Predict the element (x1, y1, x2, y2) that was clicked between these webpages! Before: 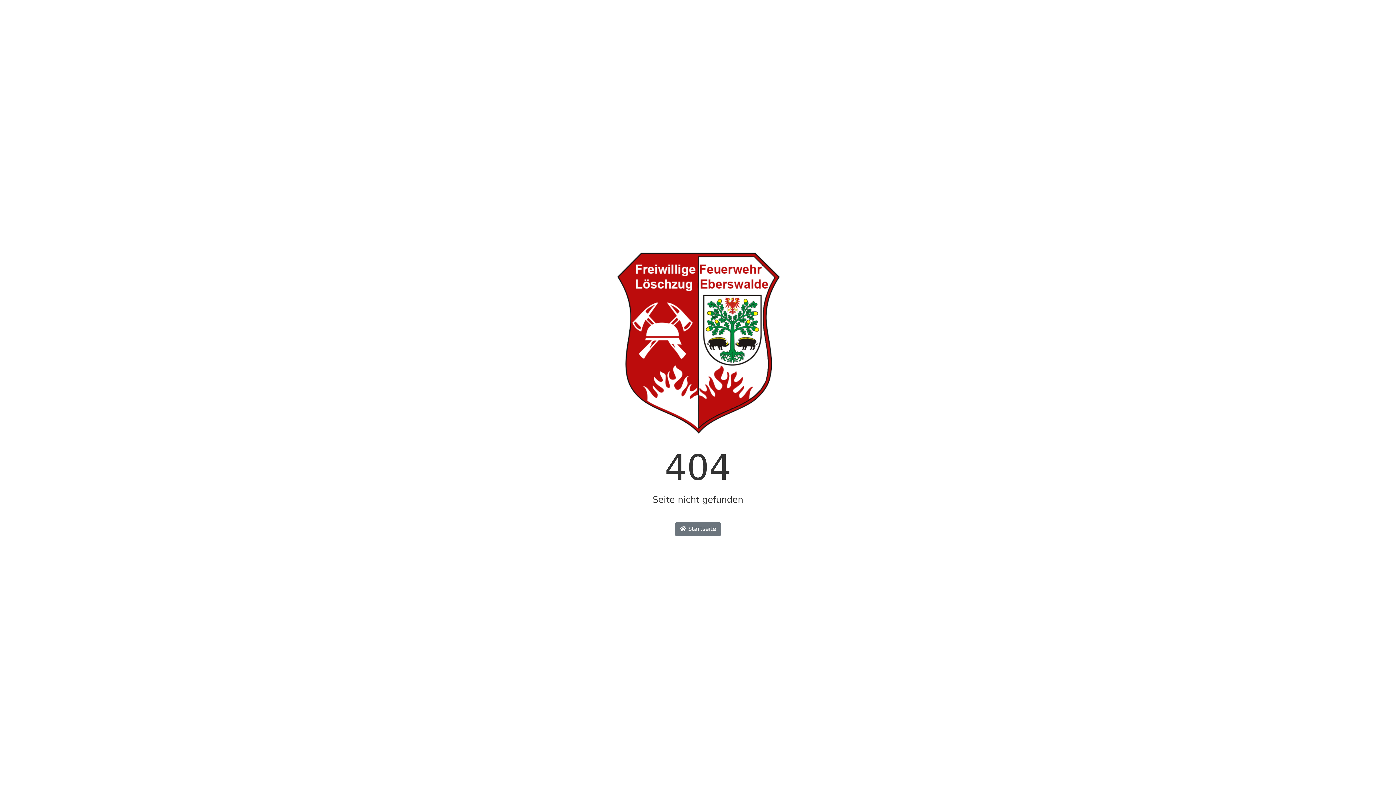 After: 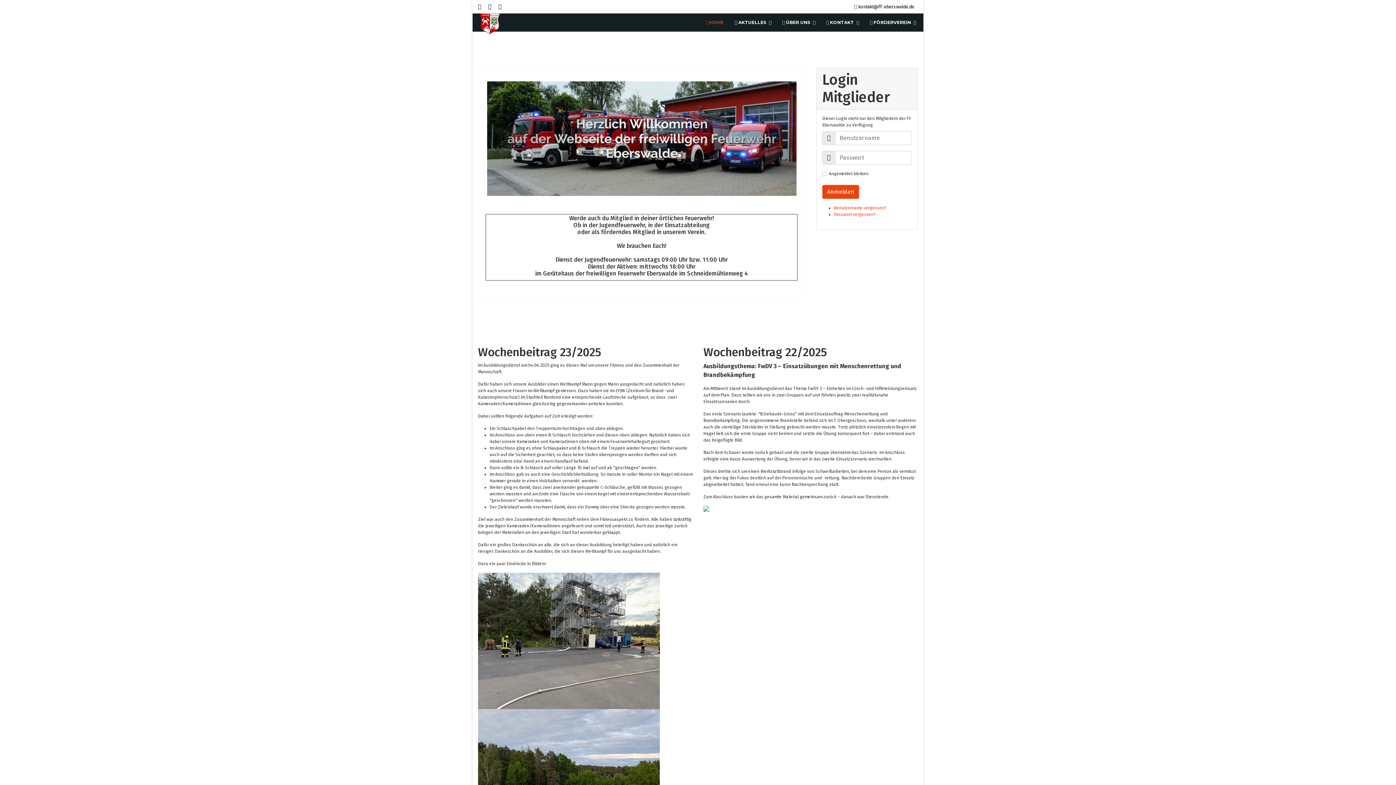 Action: bbox: (675, 522, 721, 536) label:  Startseite